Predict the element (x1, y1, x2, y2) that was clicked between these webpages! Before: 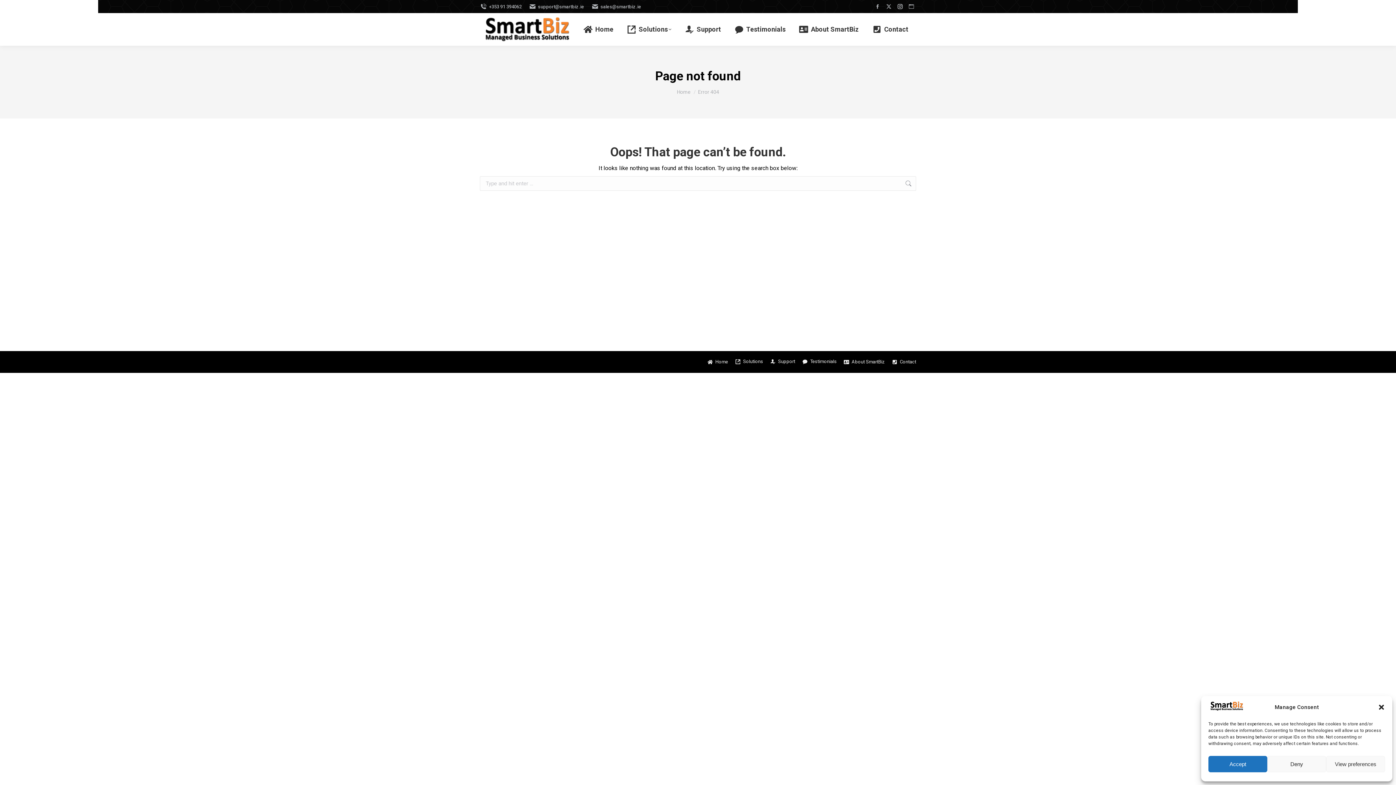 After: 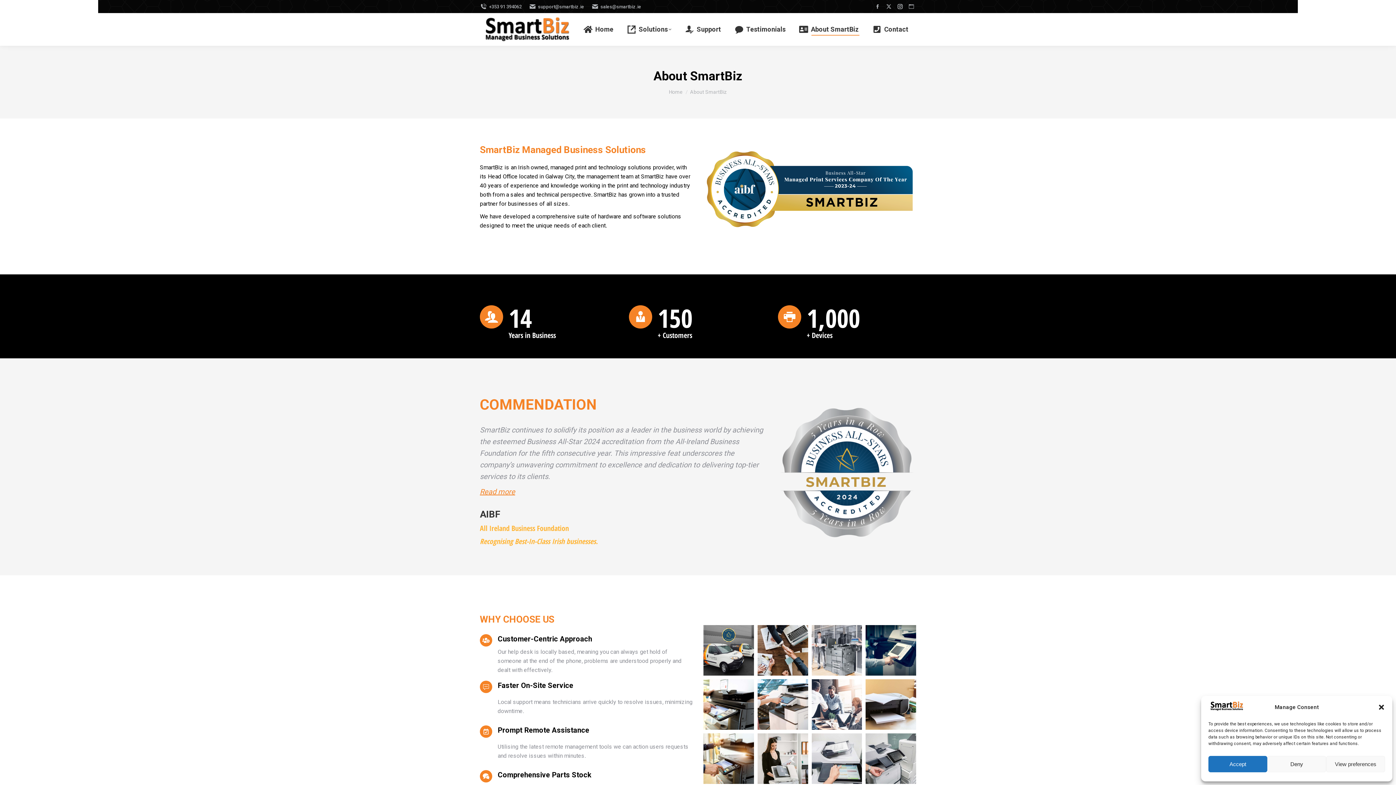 Action: label: About SmartBiz bbox: (843, 359, 885, 365)